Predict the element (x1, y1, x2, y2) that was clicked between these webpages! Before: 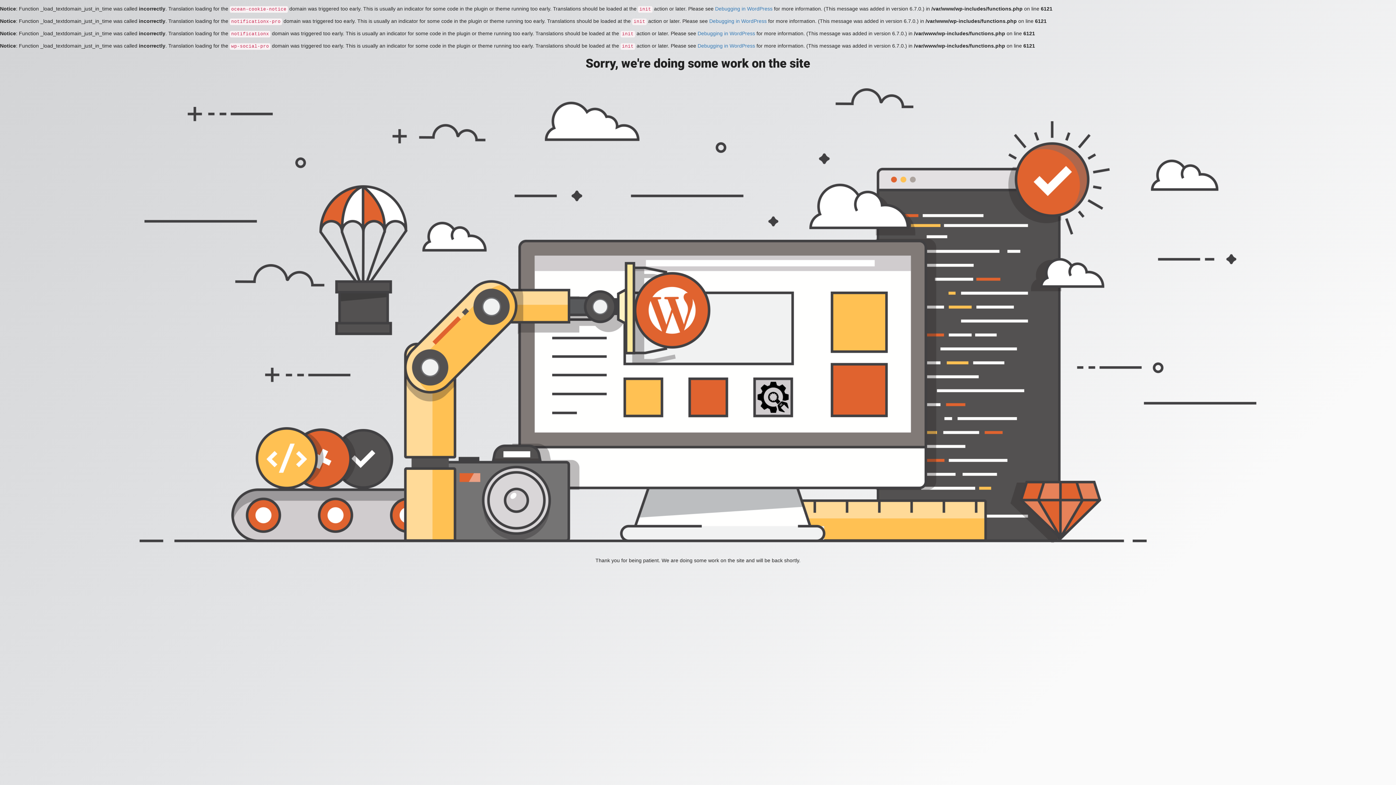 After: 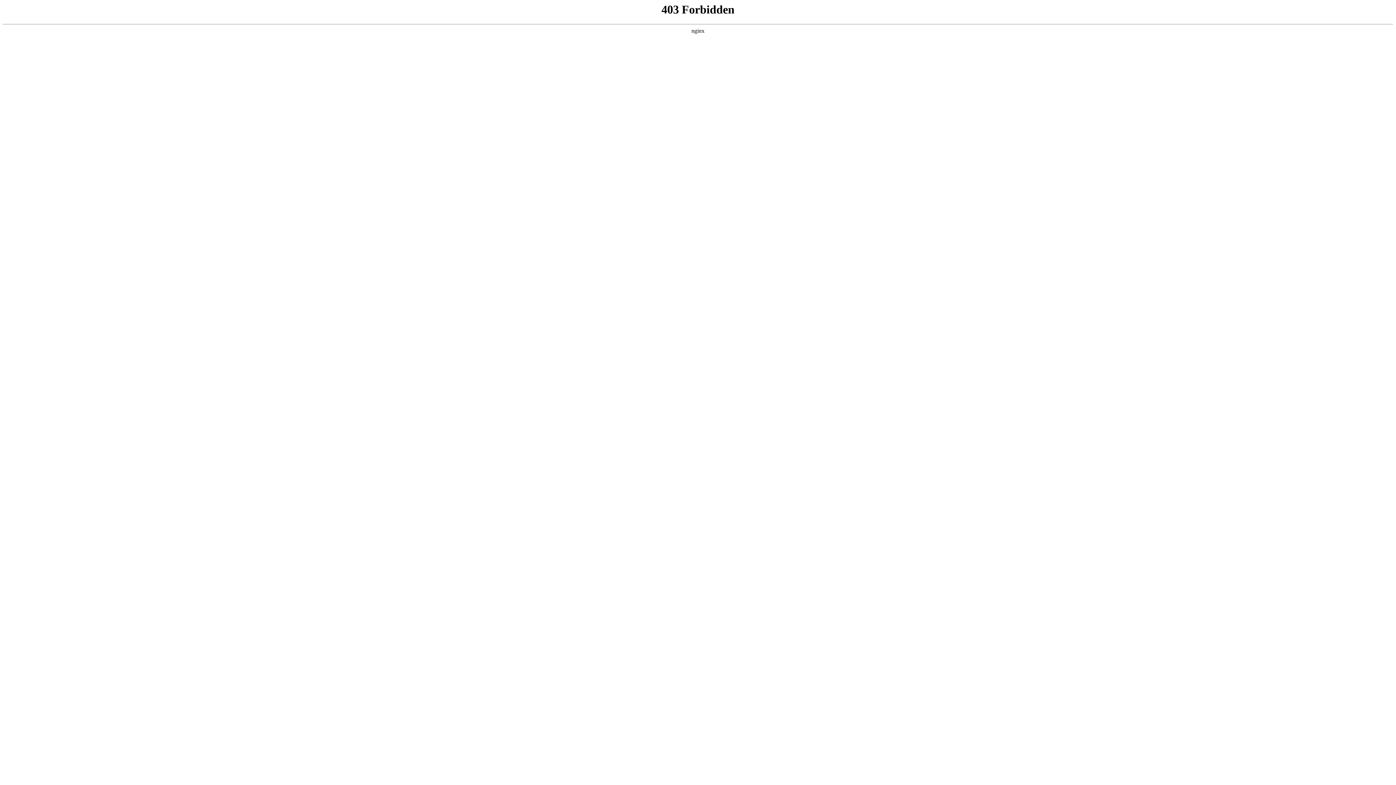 Action: bbox: (715, 5, 772, 11) label: Debugging in WordPress